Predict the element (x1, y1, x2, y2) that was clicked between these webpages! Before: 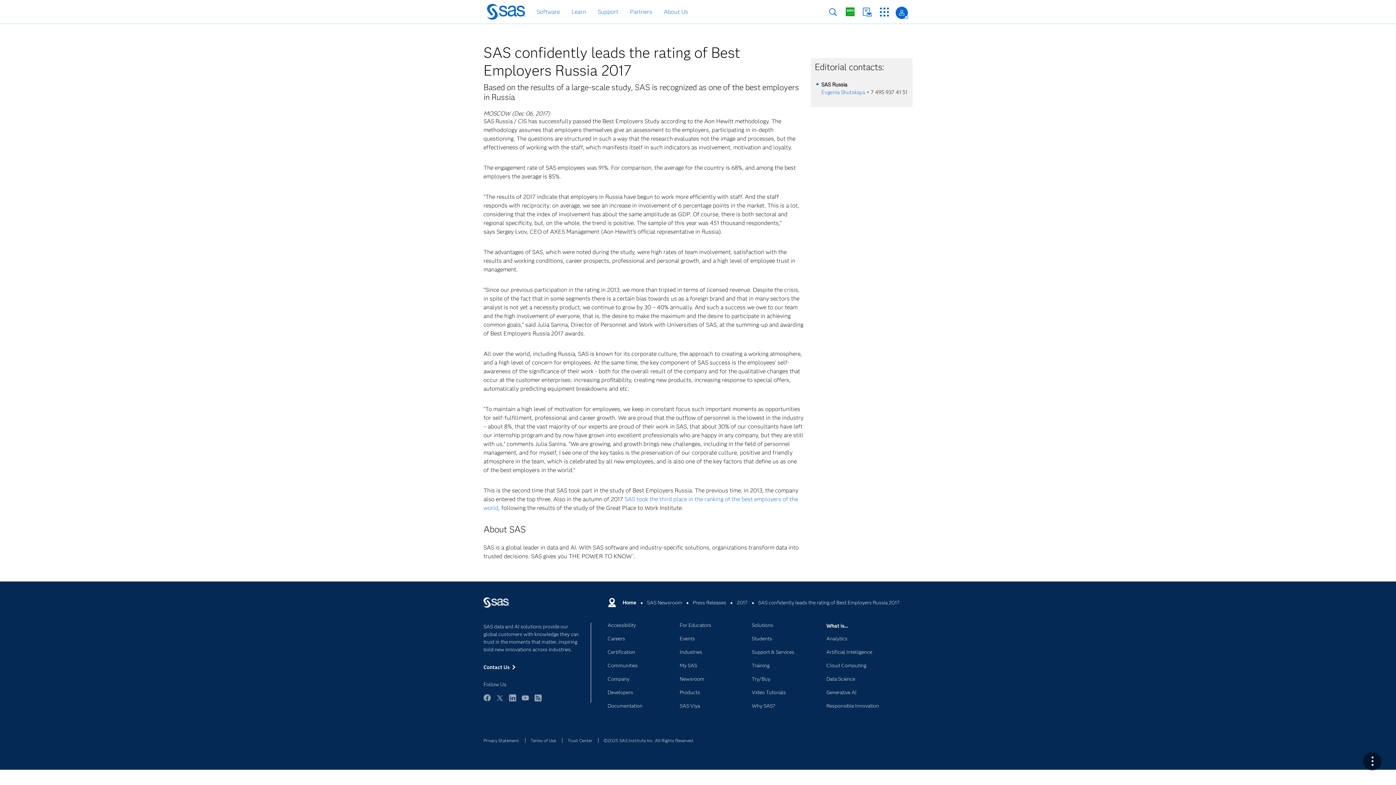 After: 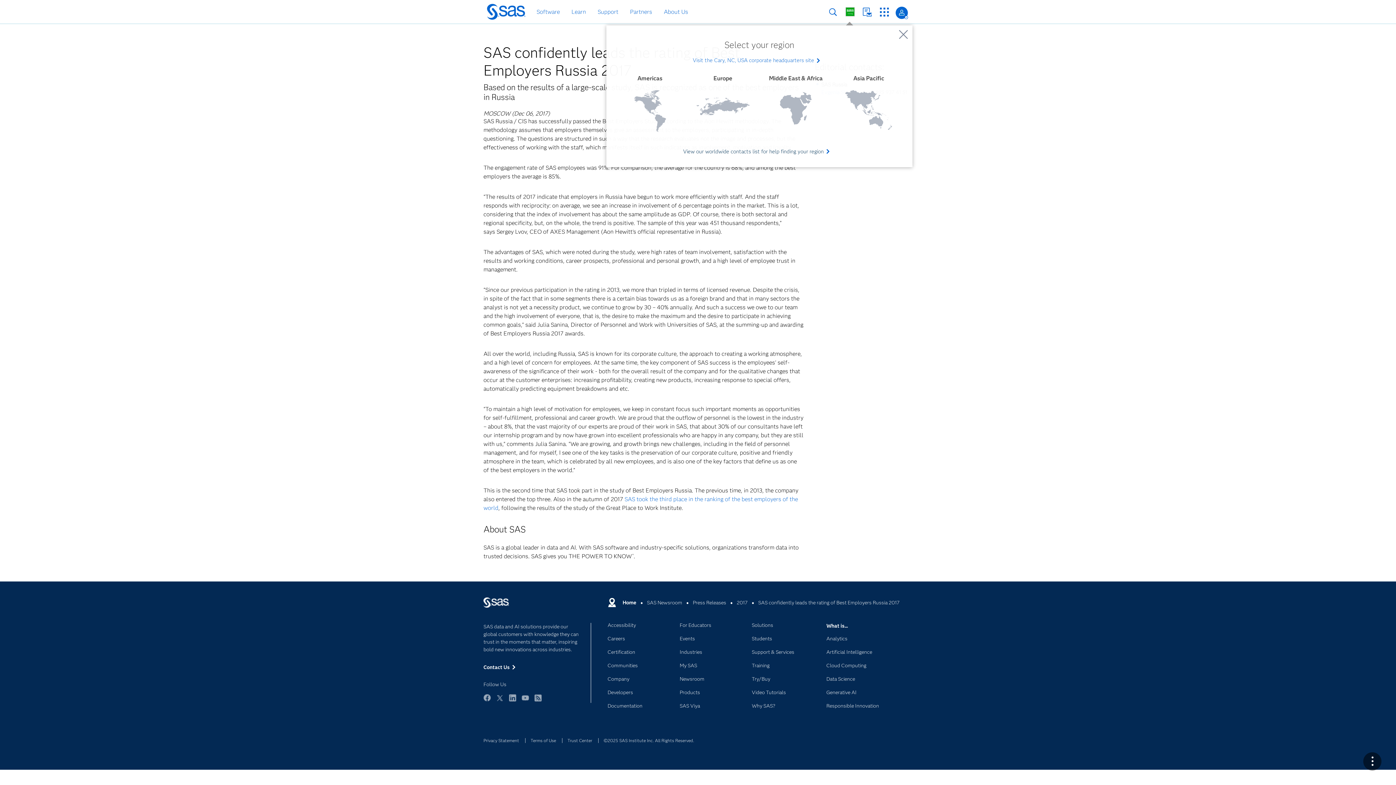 Action: bbox: (845, 7, 854, 16) label: Worldwide Sites